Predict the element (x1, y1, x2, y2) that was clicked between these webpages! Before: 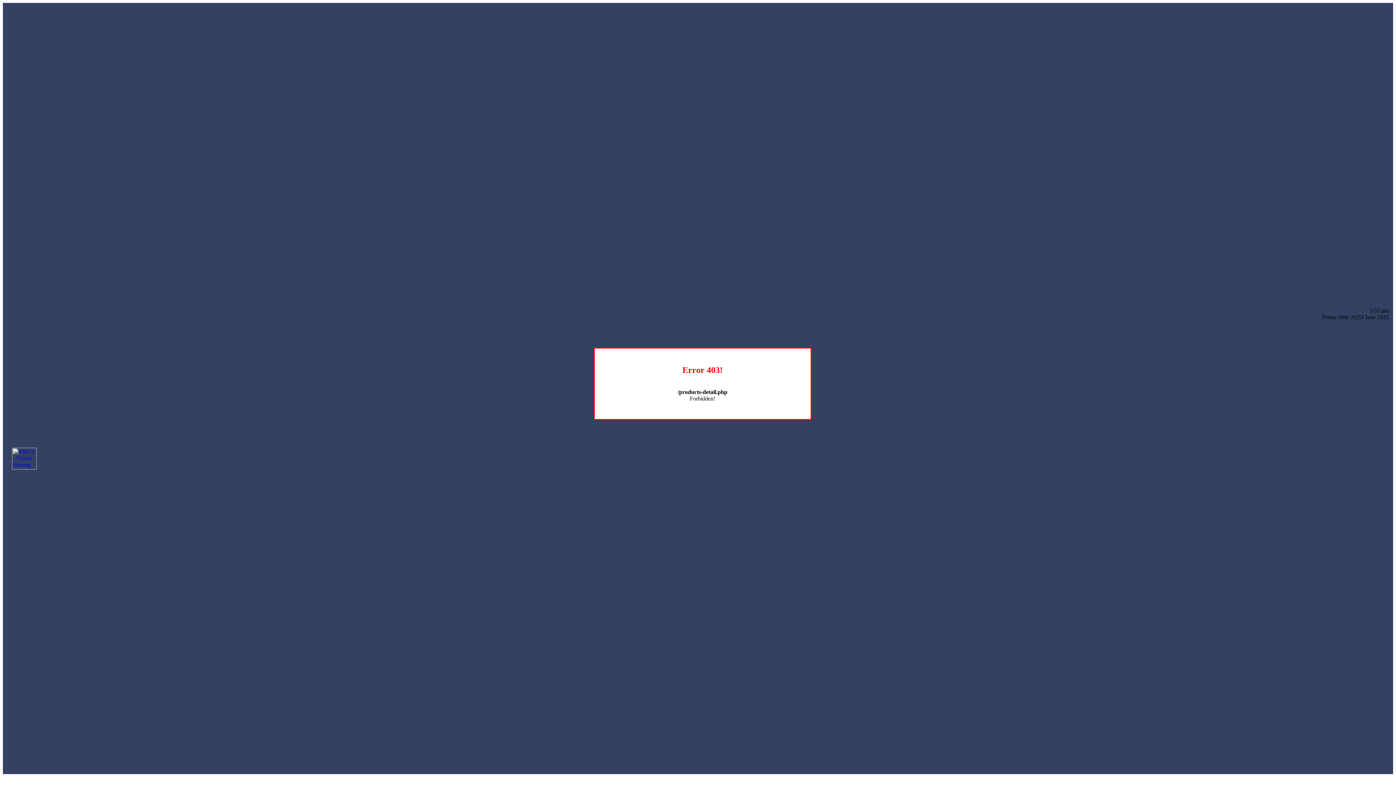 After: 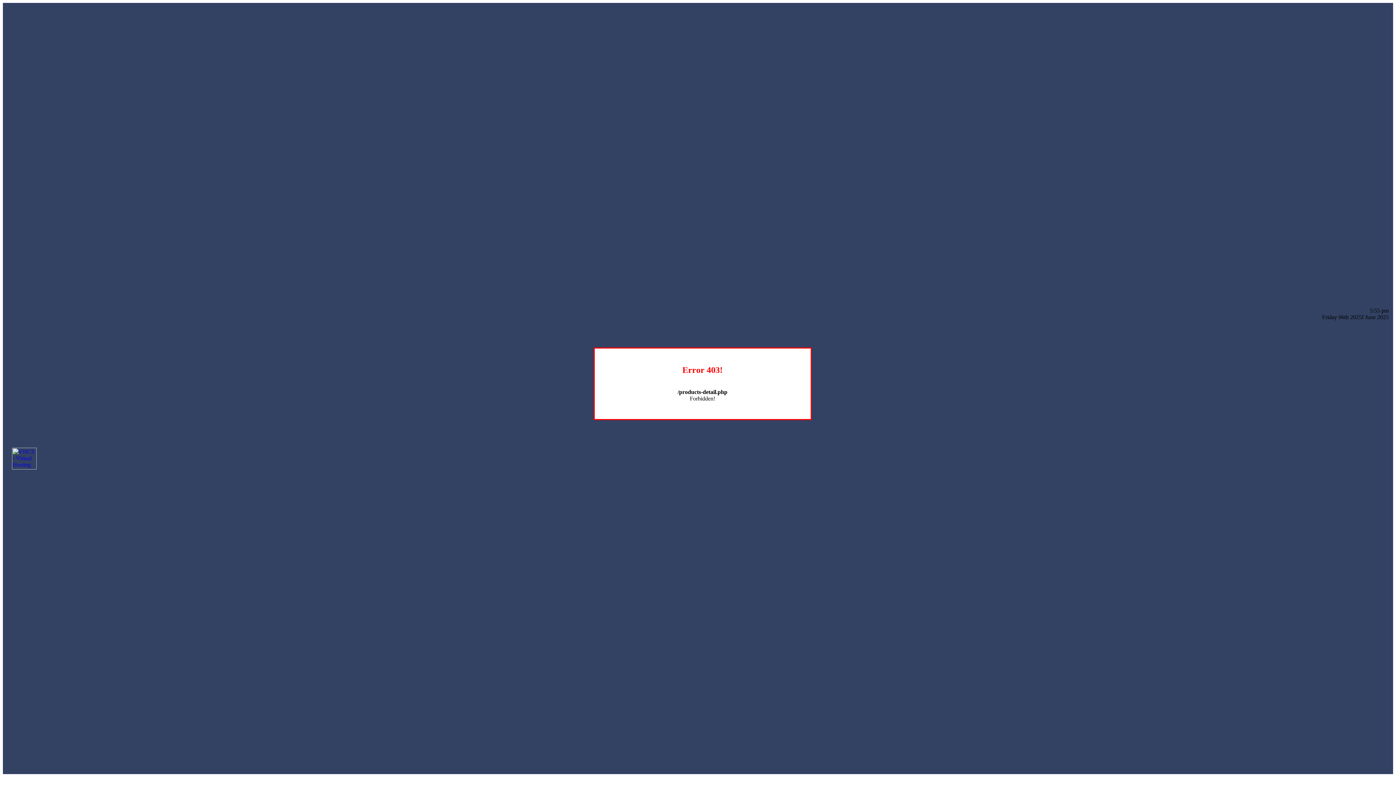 Action: bbox: (12, 464, 36, 470)